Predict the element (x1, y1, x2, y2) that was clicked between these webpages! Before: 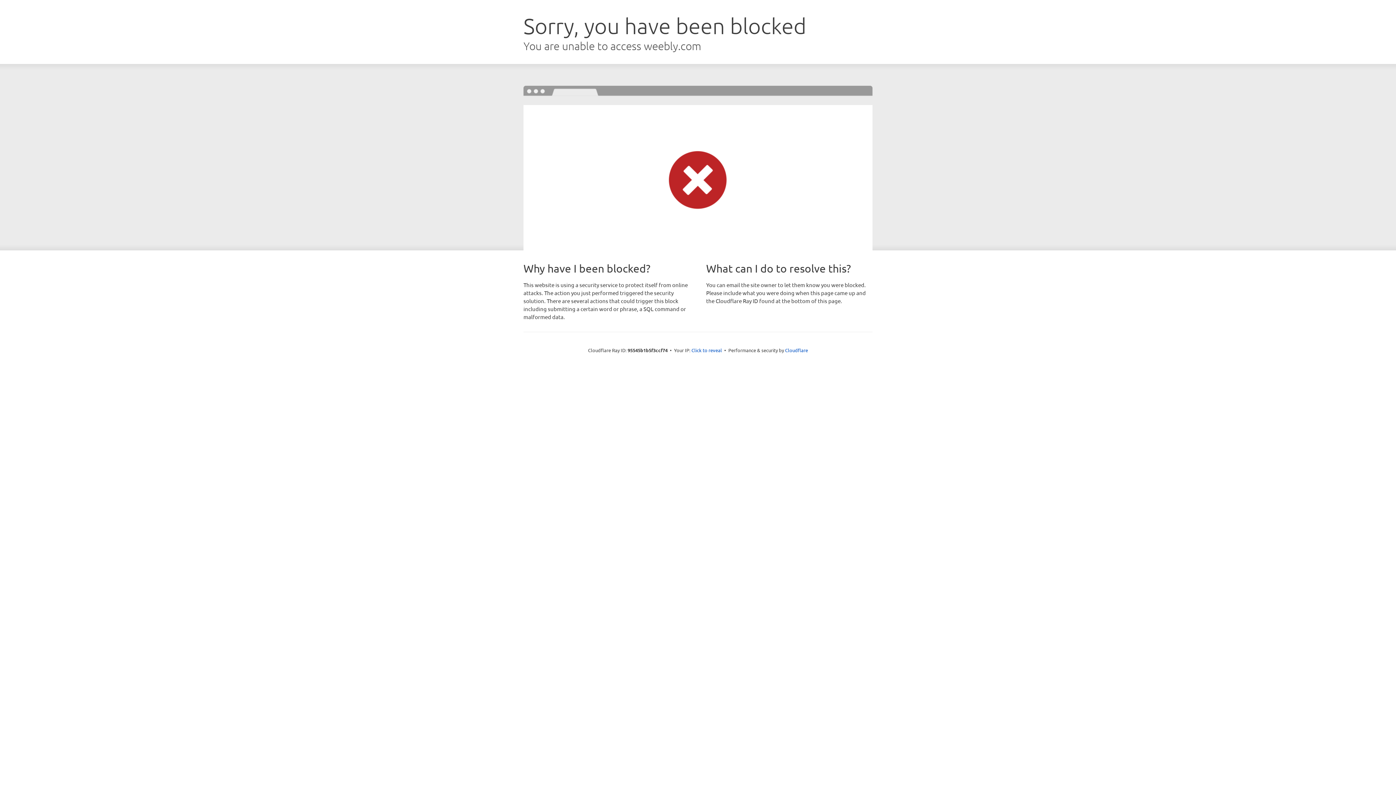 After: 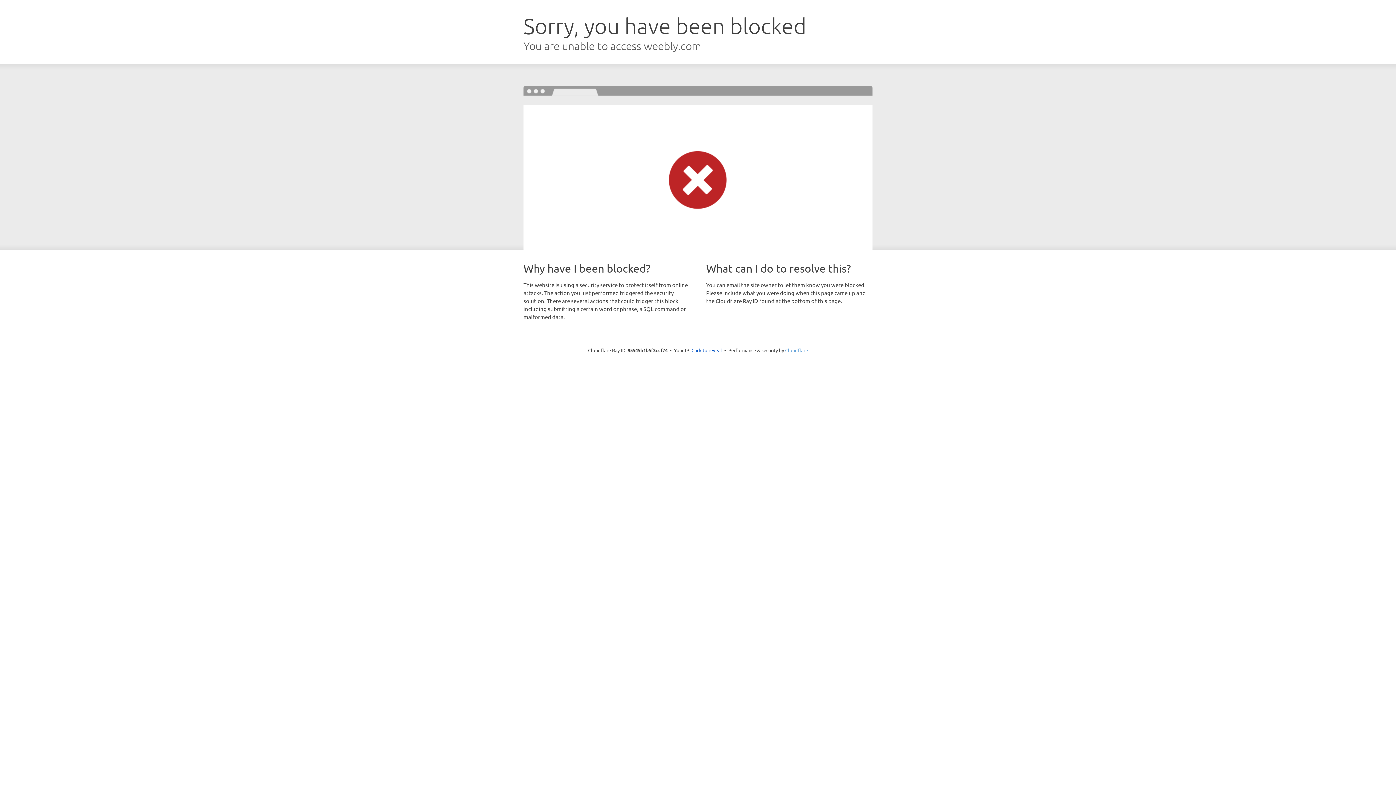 Action: label: Cloudflare bbox: (785, 347, 808, 353)